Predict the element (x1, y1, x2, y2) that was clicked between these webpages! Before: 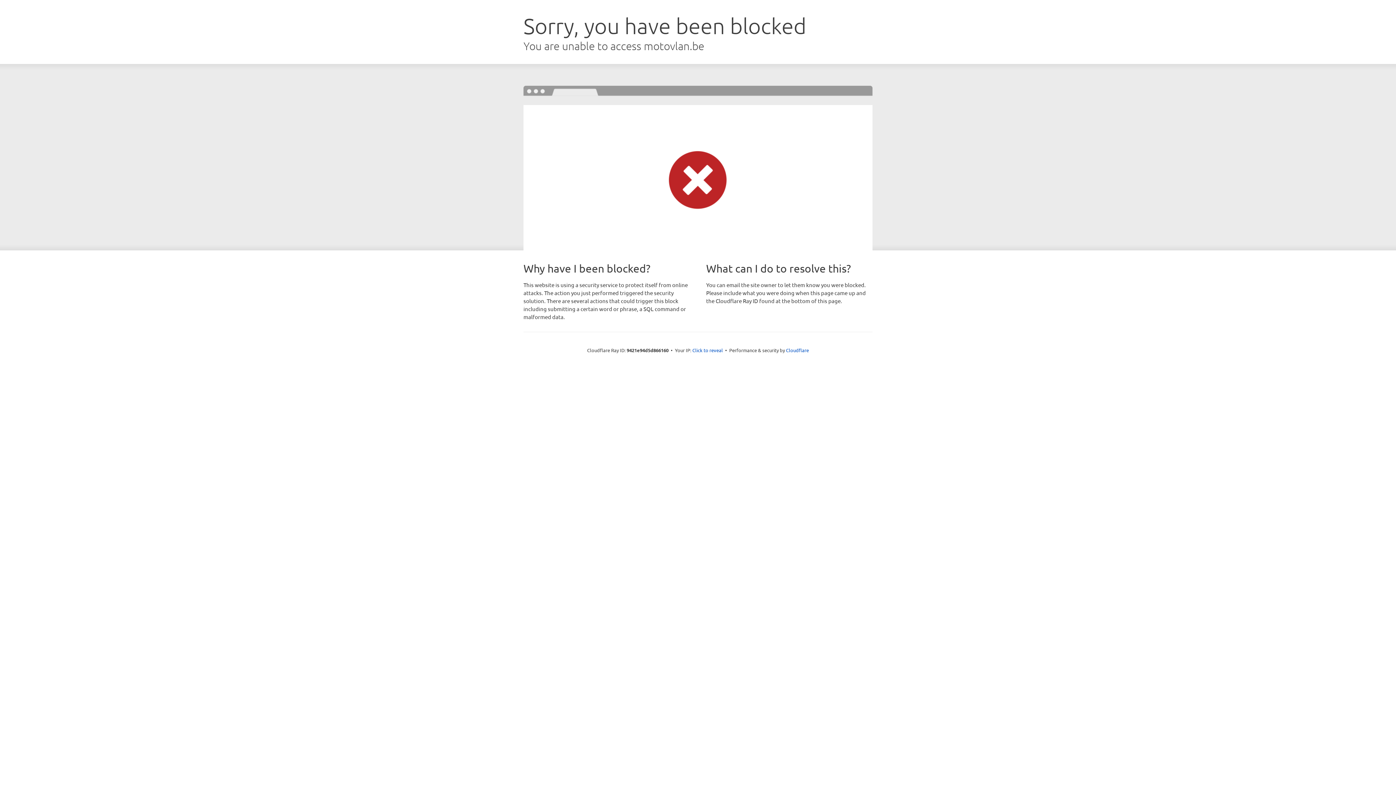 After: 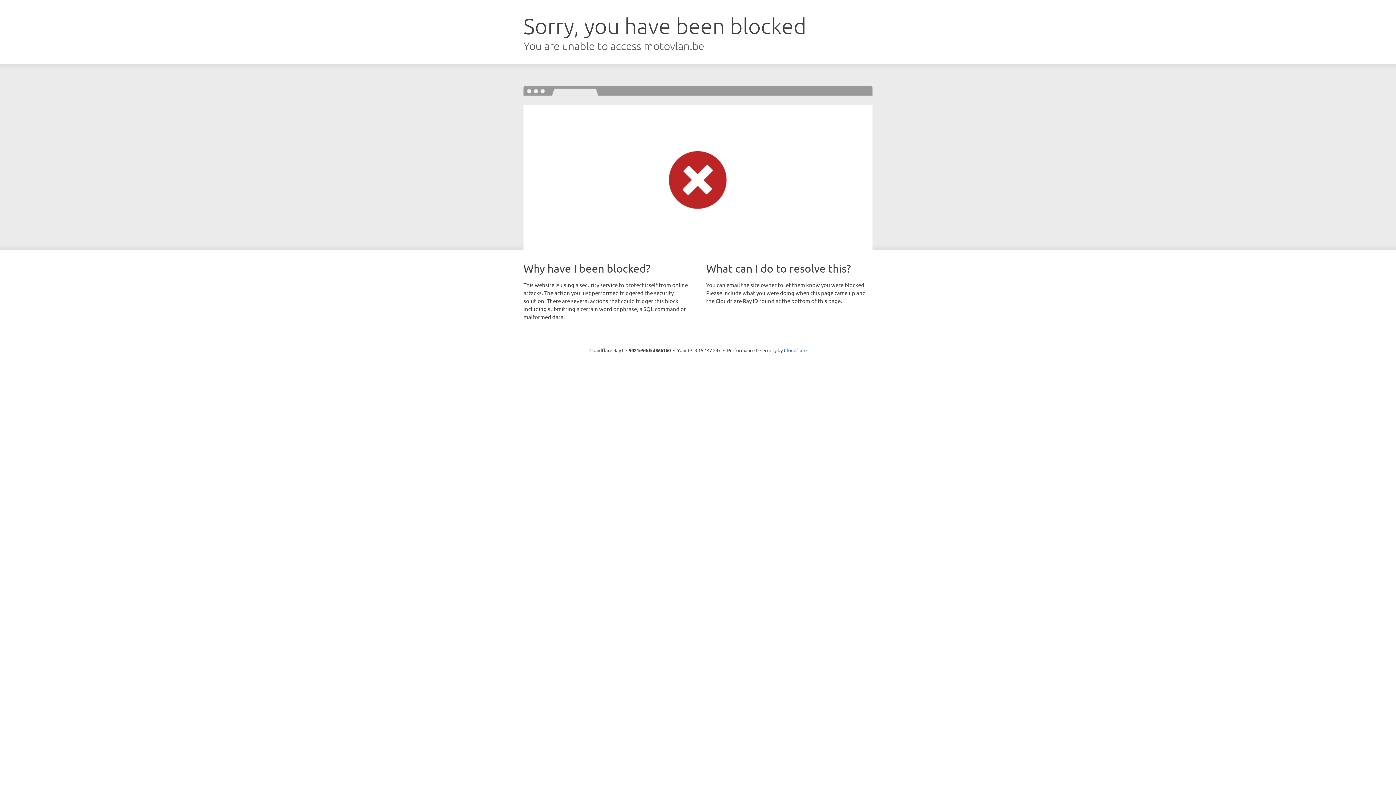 Action: label: Click to reveal bbox: (692, 346, 723, 353)